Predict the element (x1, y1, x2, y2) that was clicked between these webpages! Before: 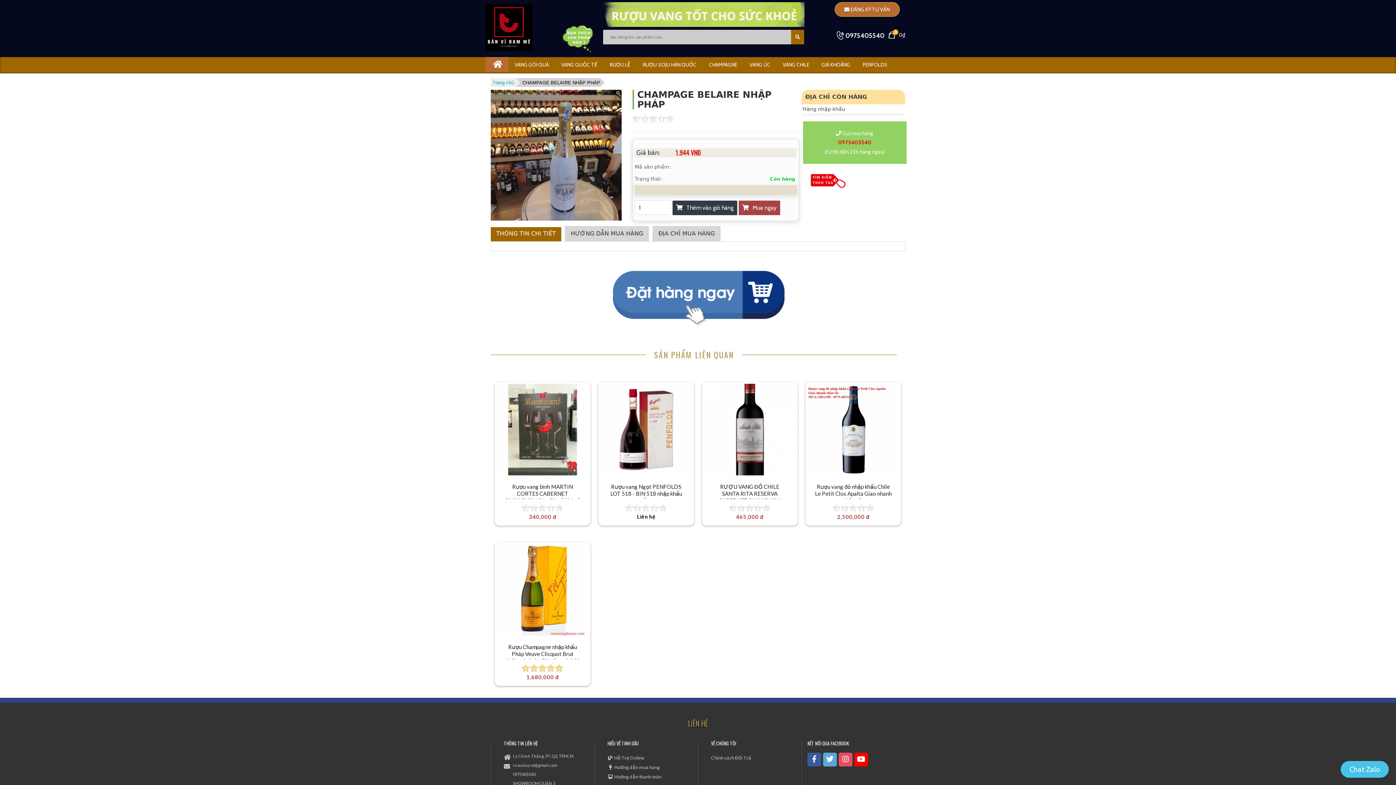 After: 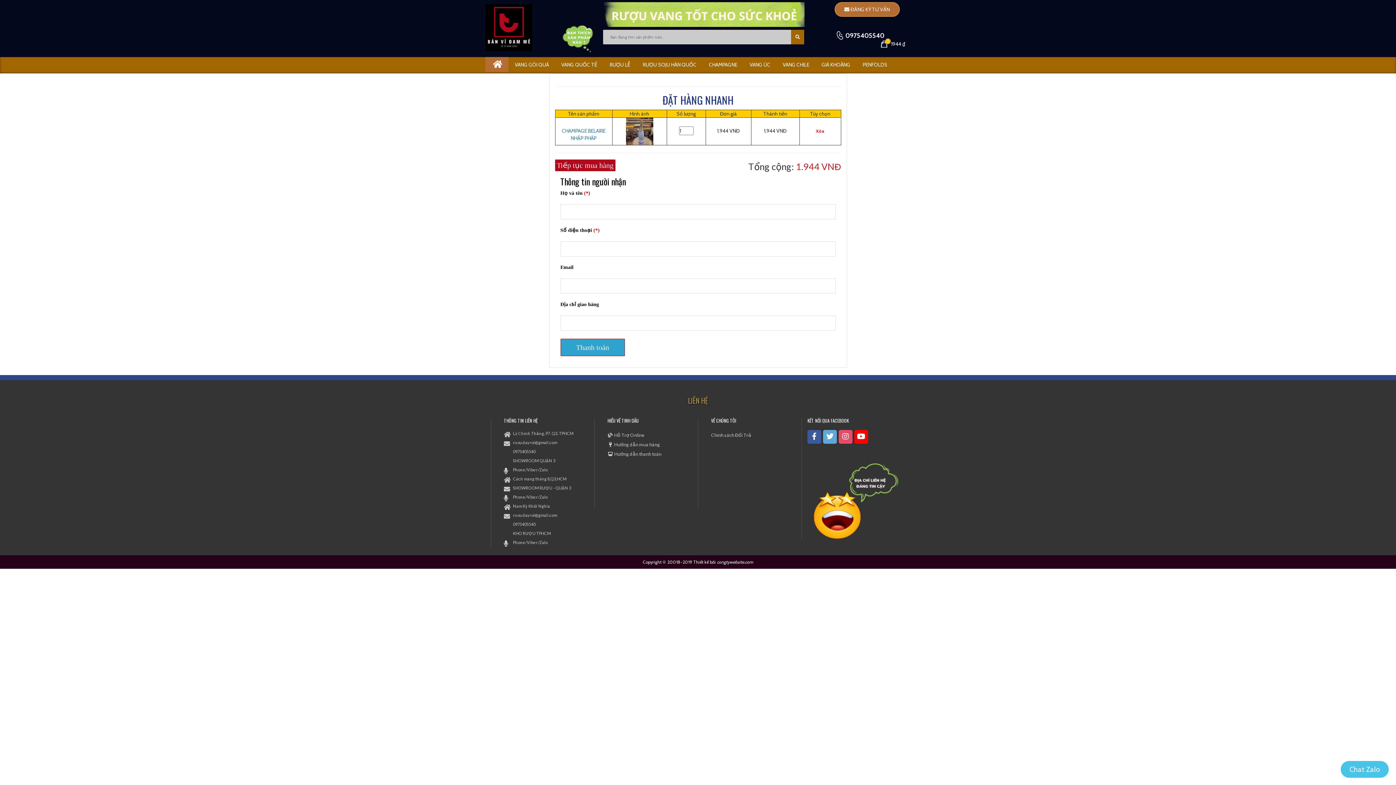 Action: bbox: (490, 258, 905, 331) label: Mua ngay